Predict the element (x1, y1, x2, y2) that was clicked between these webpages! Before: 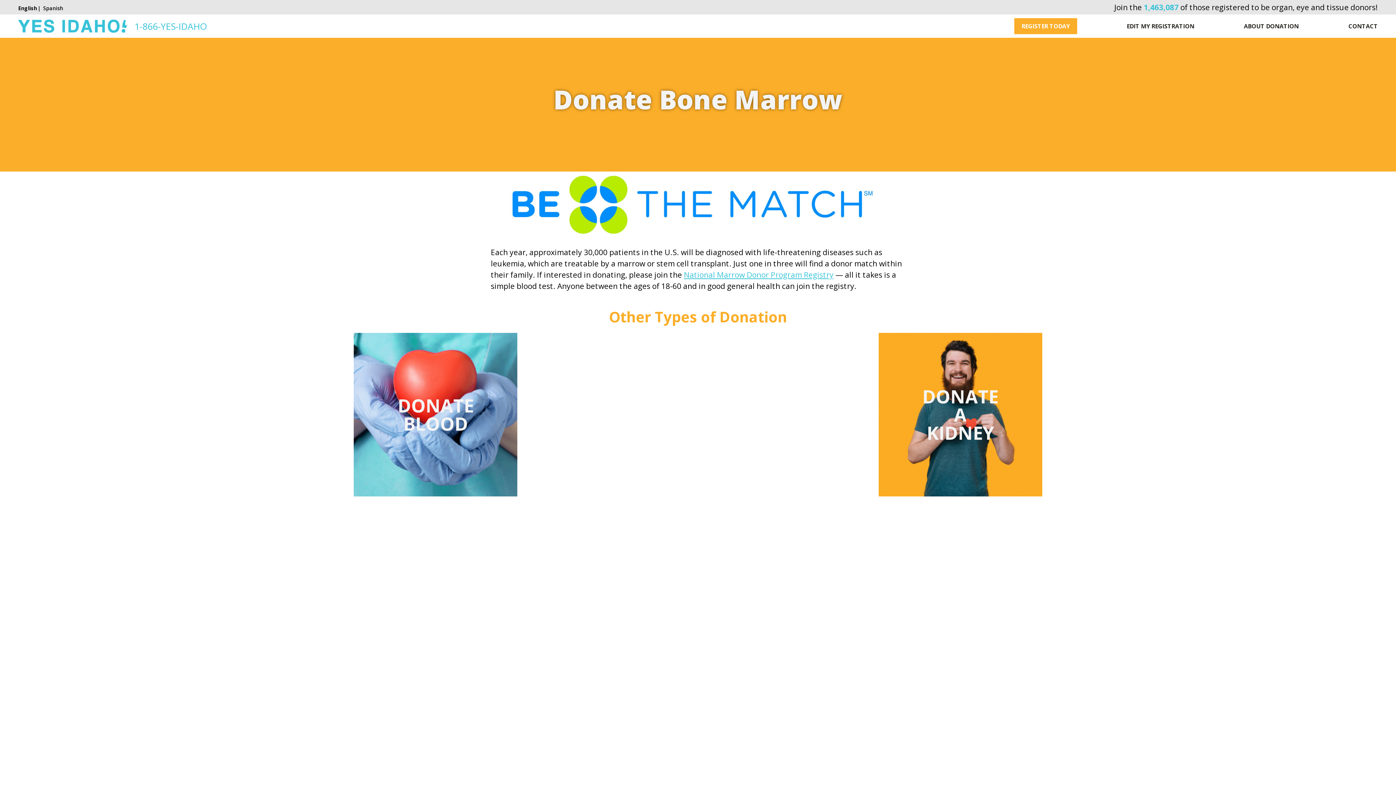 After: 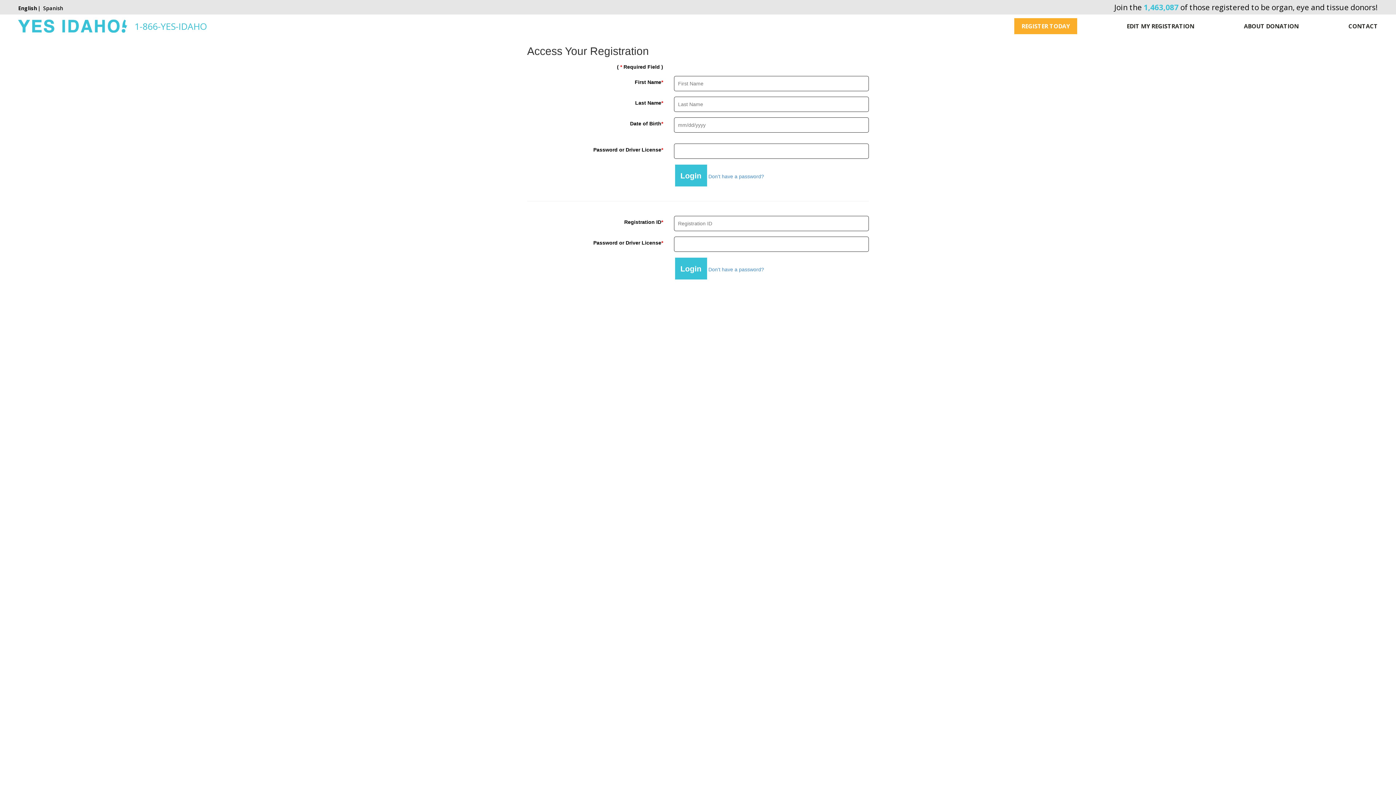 Action: bbox: (1127, 14, 1194, 37) label: EDIT MY REGISTRATION